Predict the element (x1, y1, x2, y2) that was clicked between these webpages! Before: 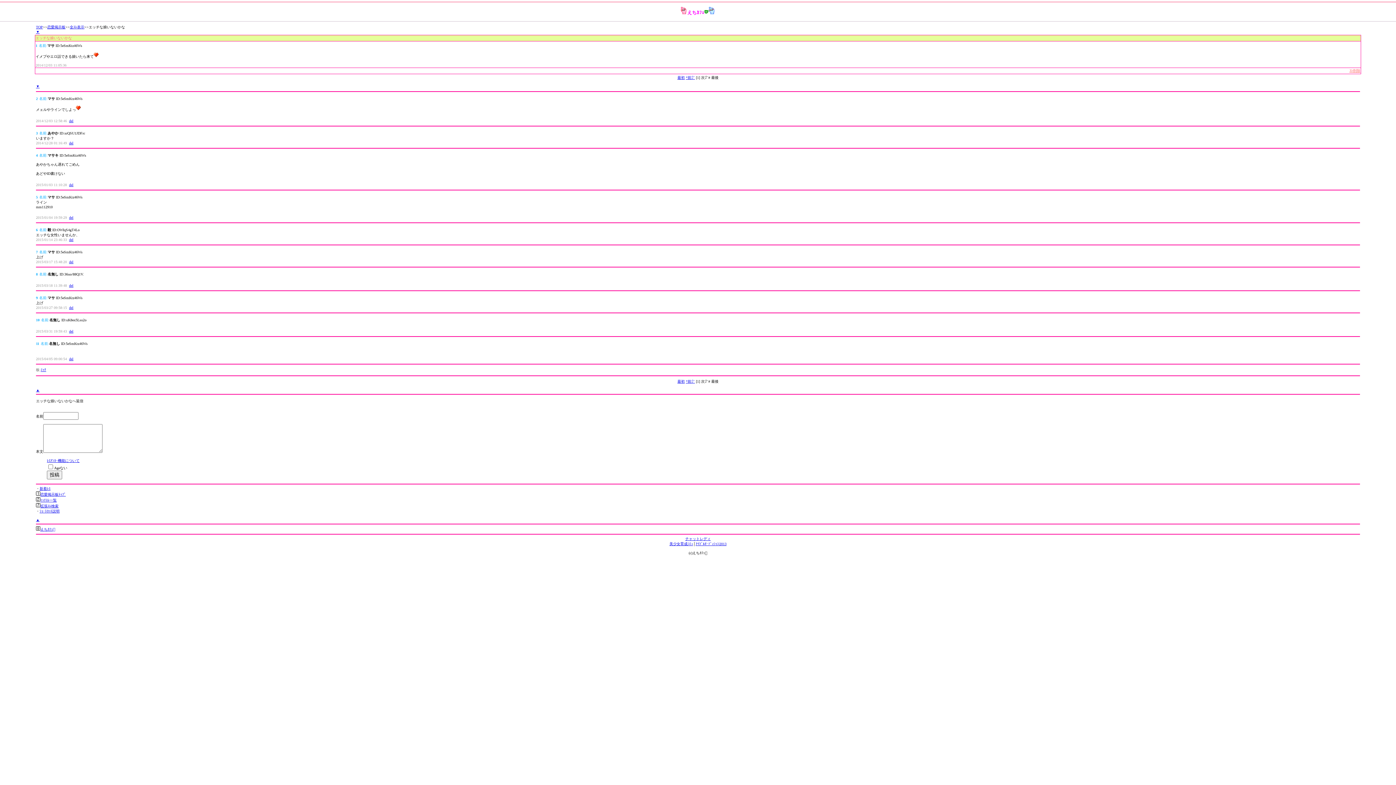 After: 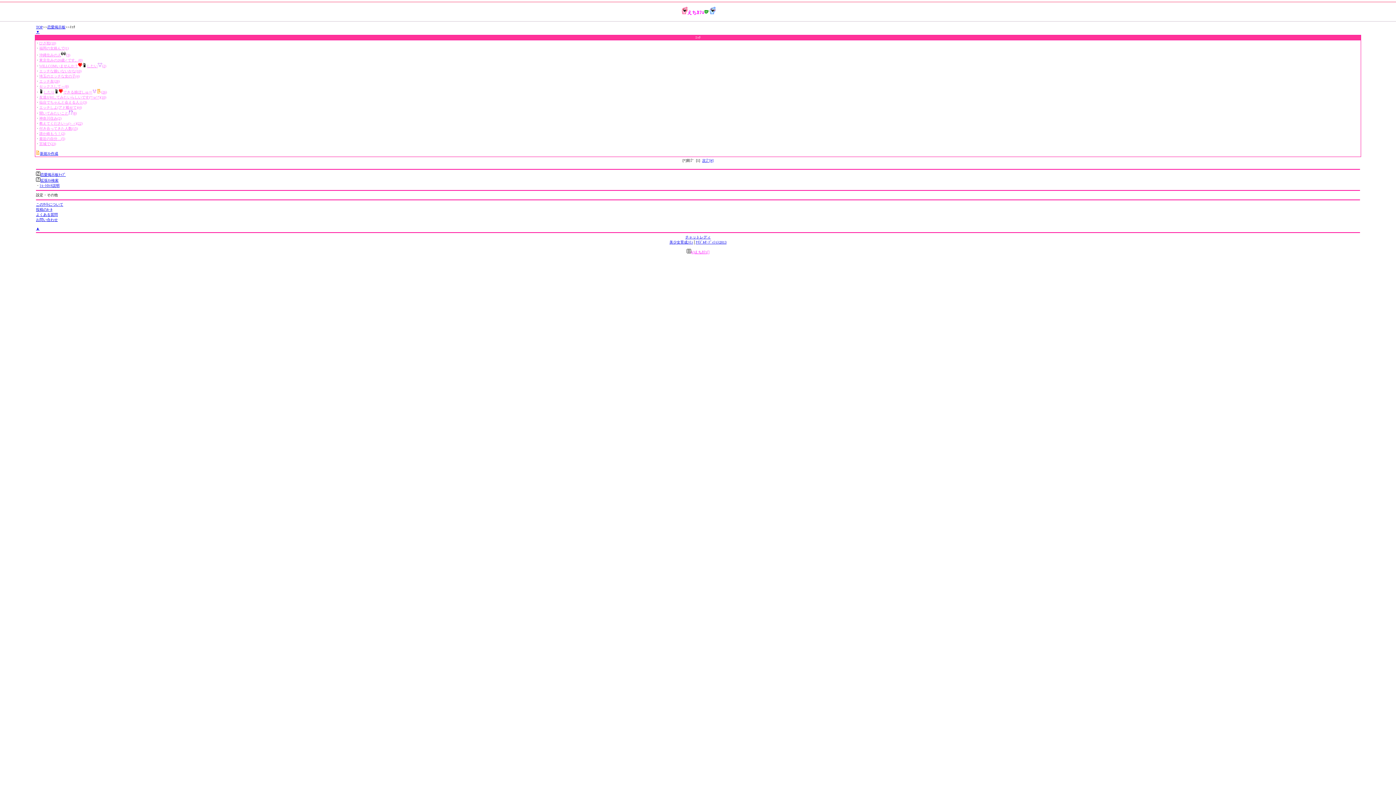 Action: label: ｴｯﾁｽﾚ一覧 bbox: (40, 498, 56, 502)